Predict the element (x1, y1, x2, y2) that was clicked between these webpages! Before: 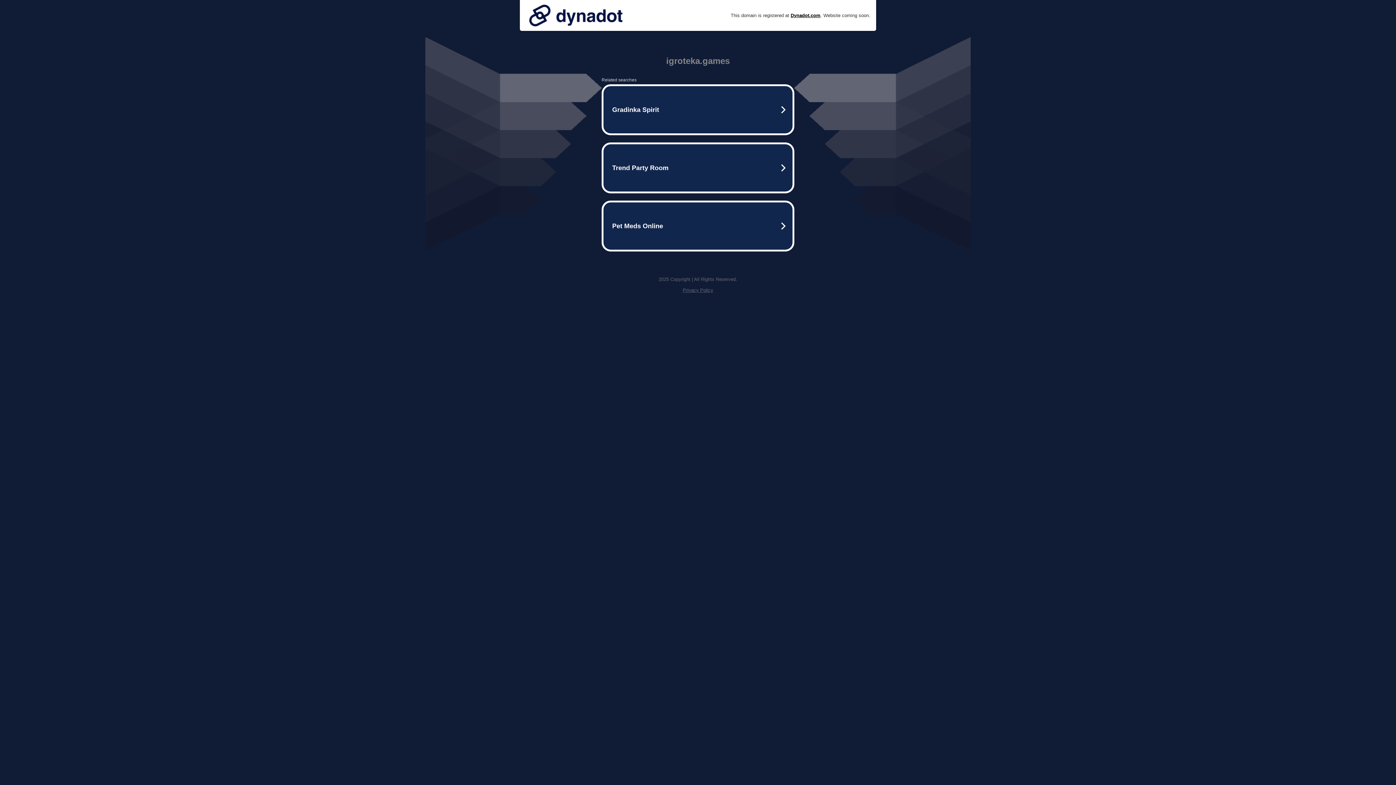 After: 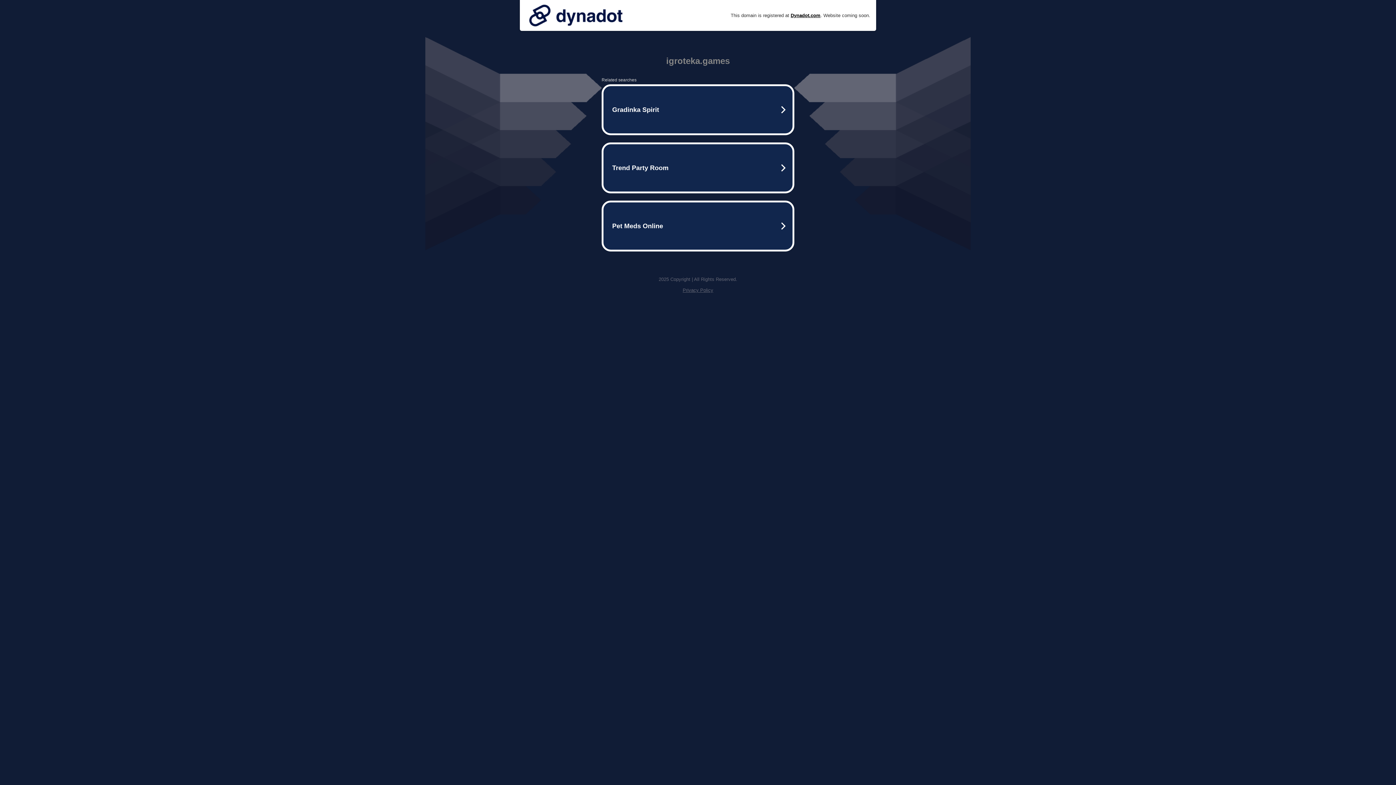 Action: bbox: (525, 0, 626, 30)